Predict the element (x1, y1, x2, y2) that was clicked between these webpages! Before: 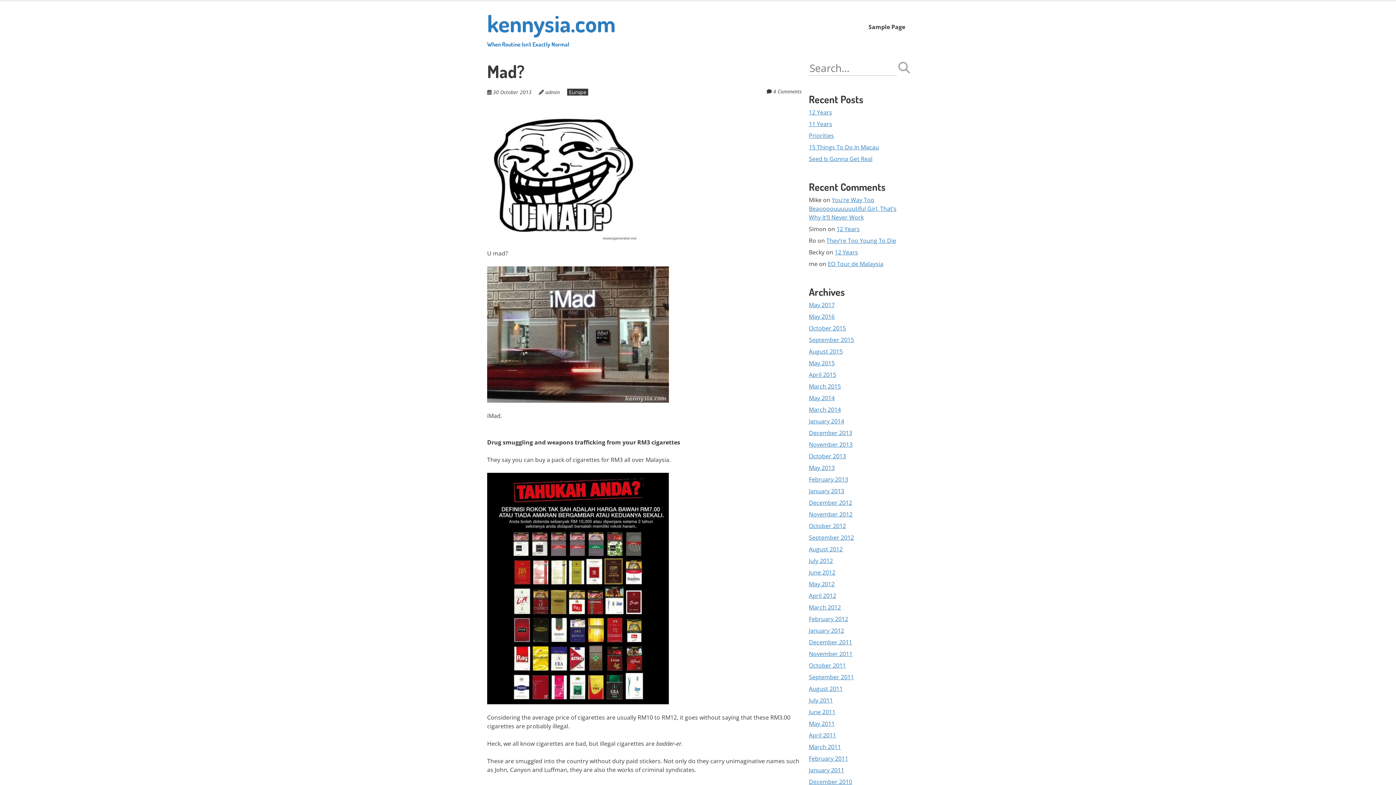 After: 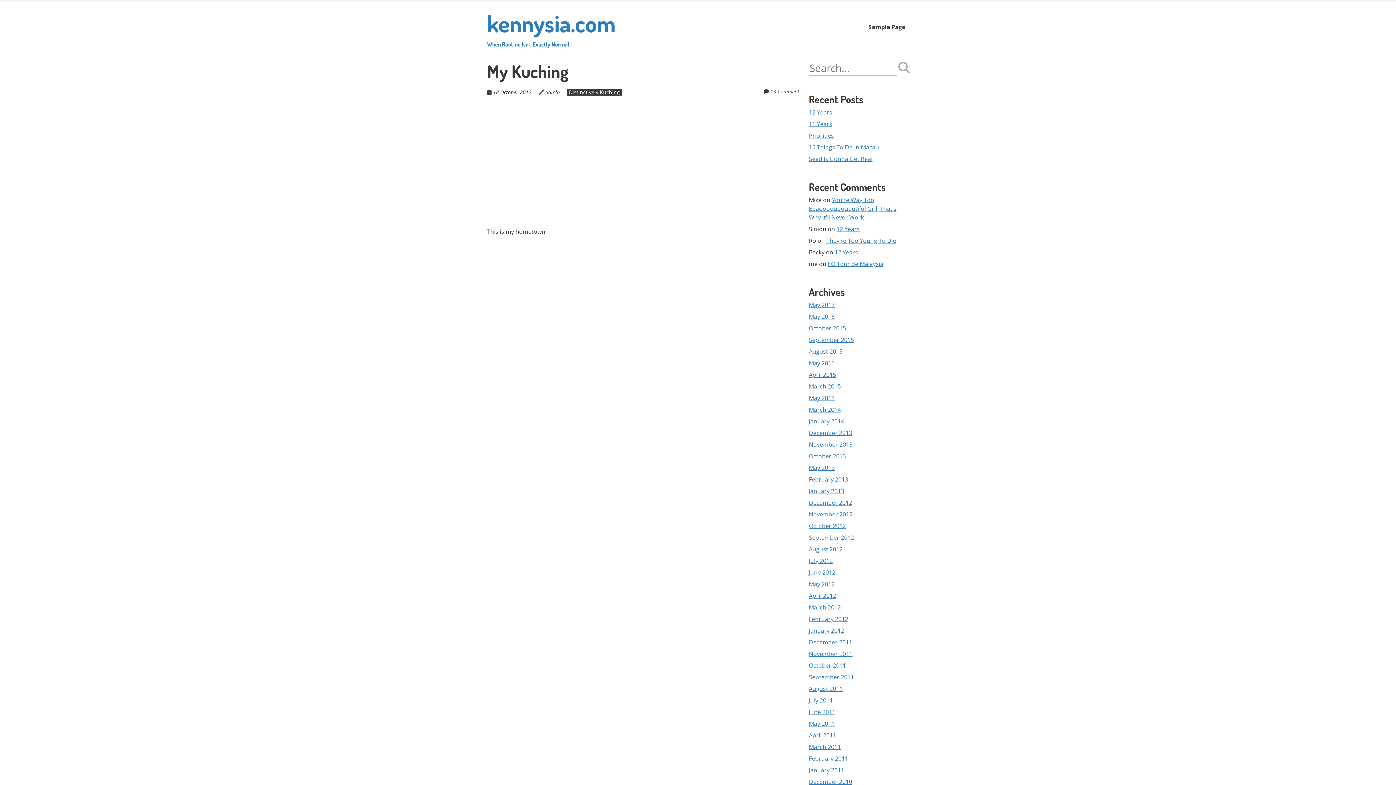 Action: label: October 2012 bbox: (809, 522, 846, 530)